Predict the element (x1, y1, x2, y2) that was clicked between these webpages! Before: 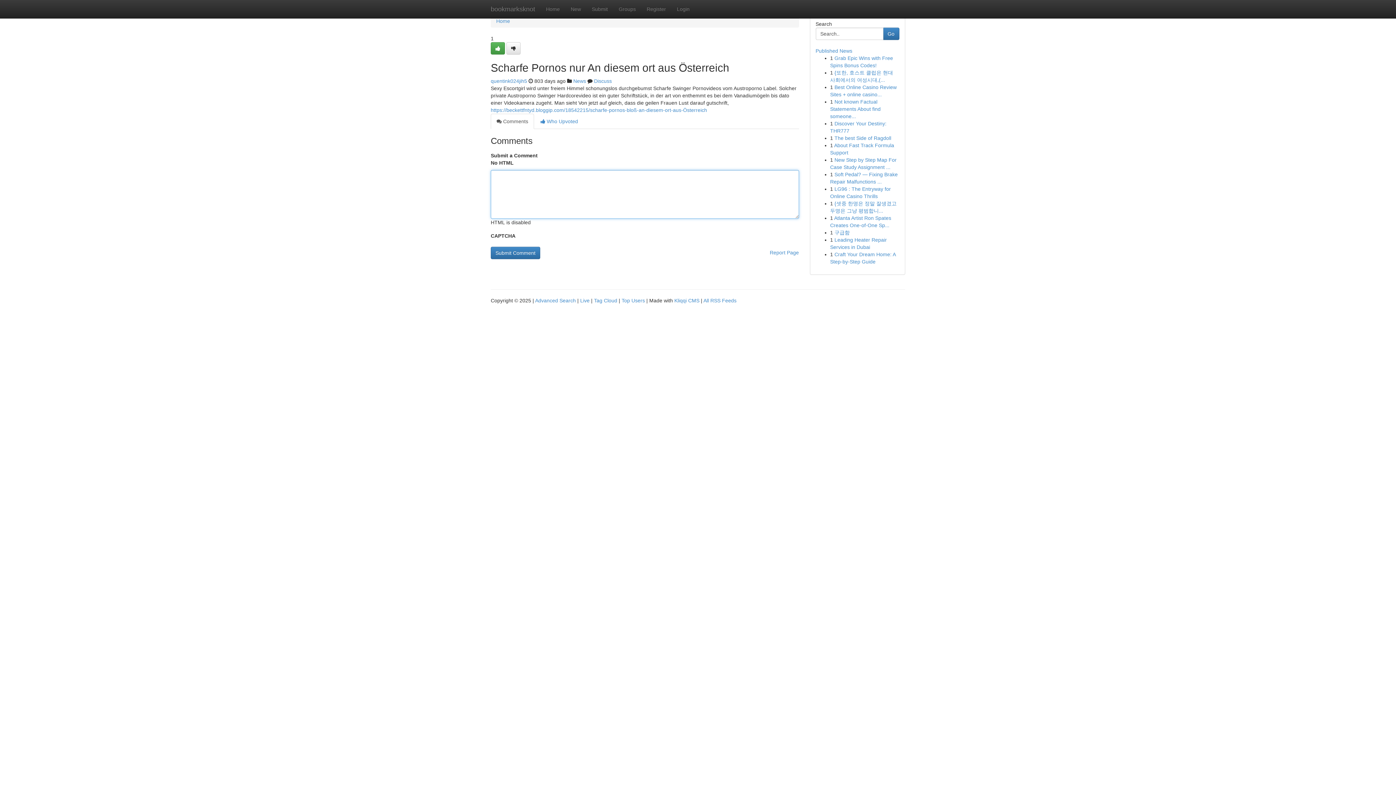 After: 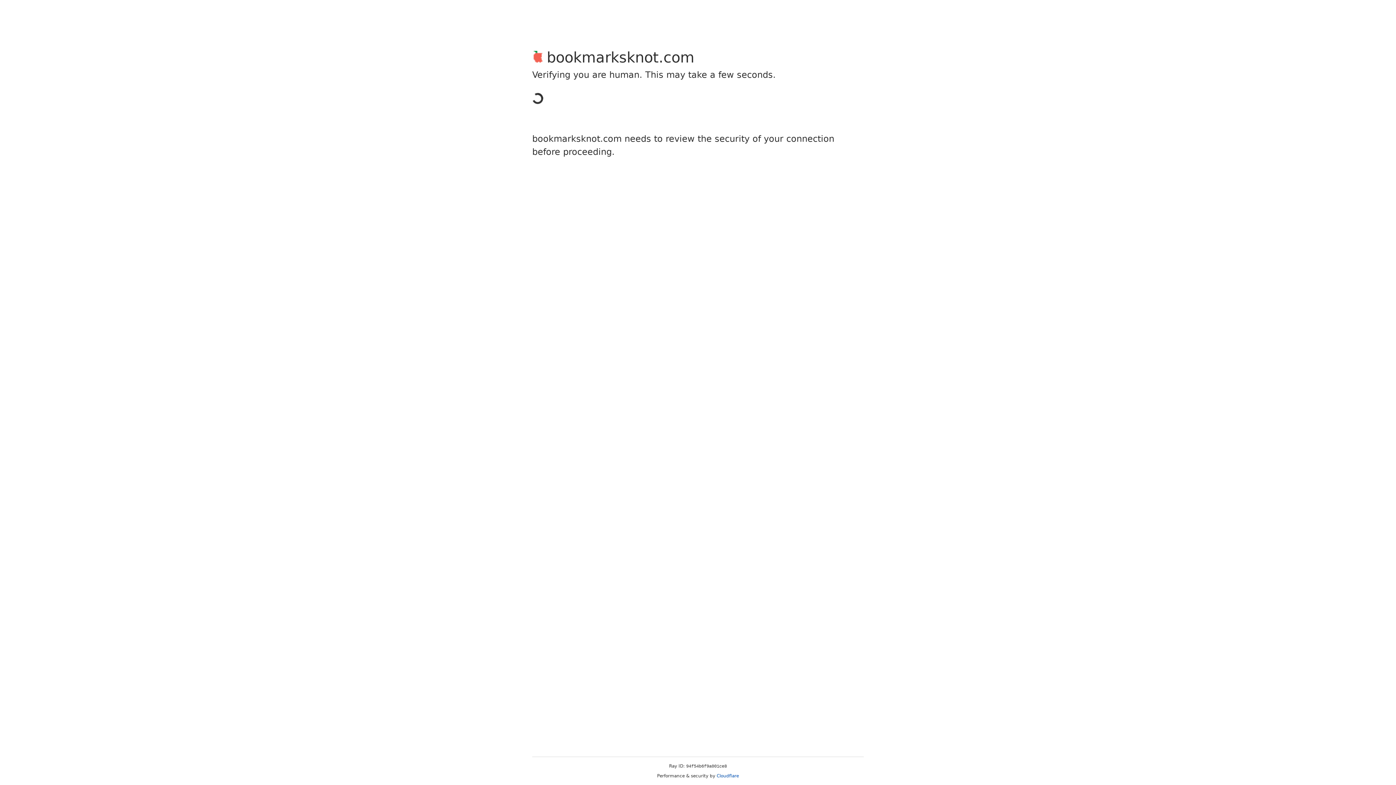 Action: bbox: (506, 42, 520, 54)